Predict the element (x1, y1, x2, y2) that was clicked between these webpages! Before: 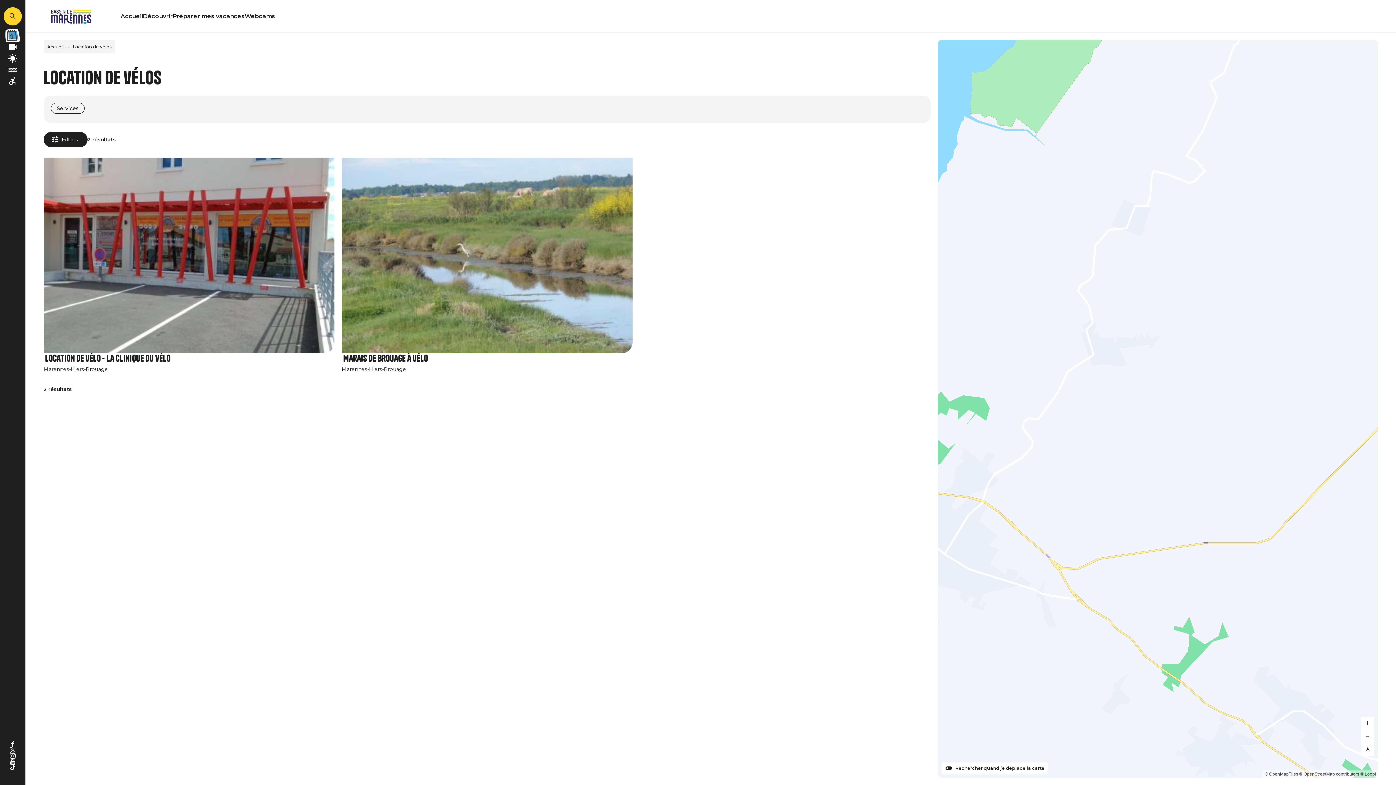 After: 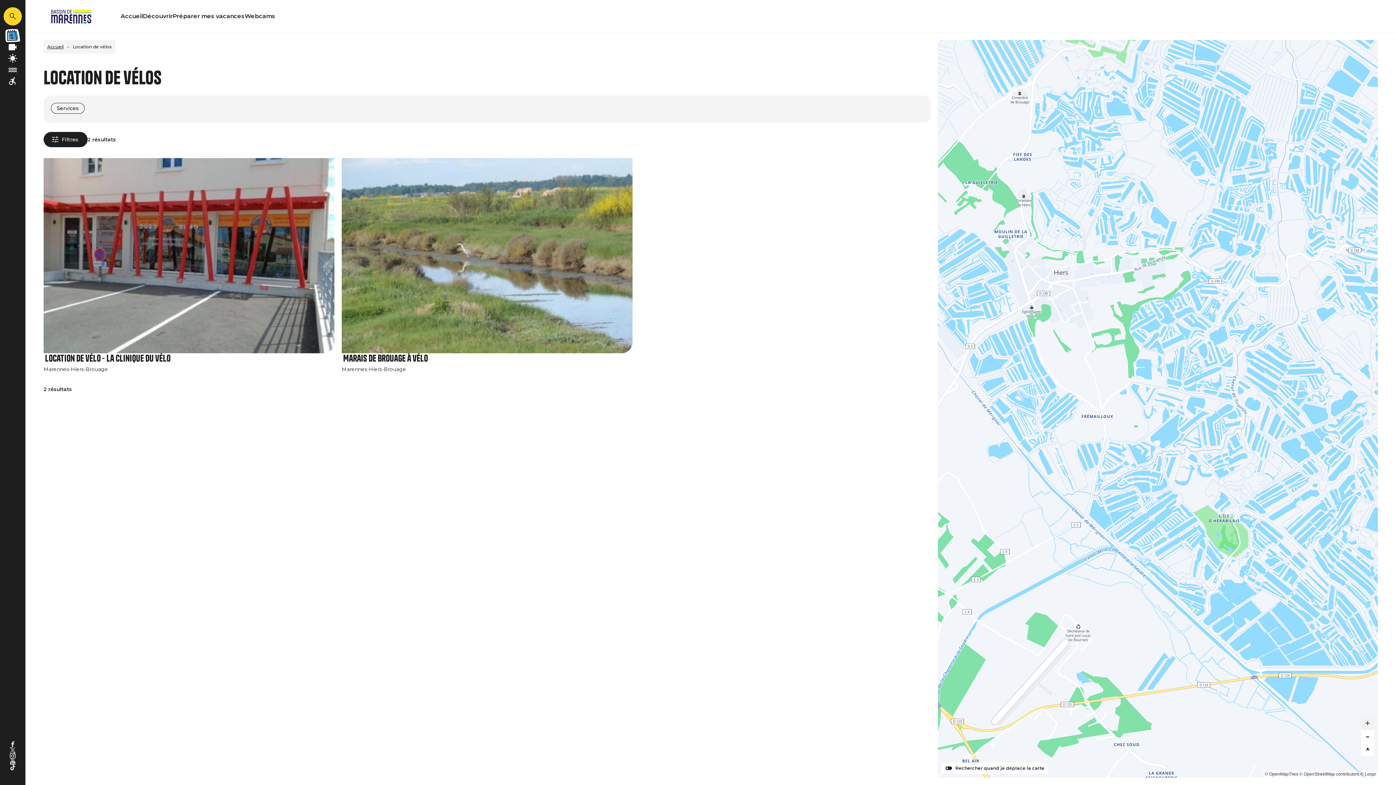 Action: label: Zoom in bbox: (1361, 717, 1374, 730)